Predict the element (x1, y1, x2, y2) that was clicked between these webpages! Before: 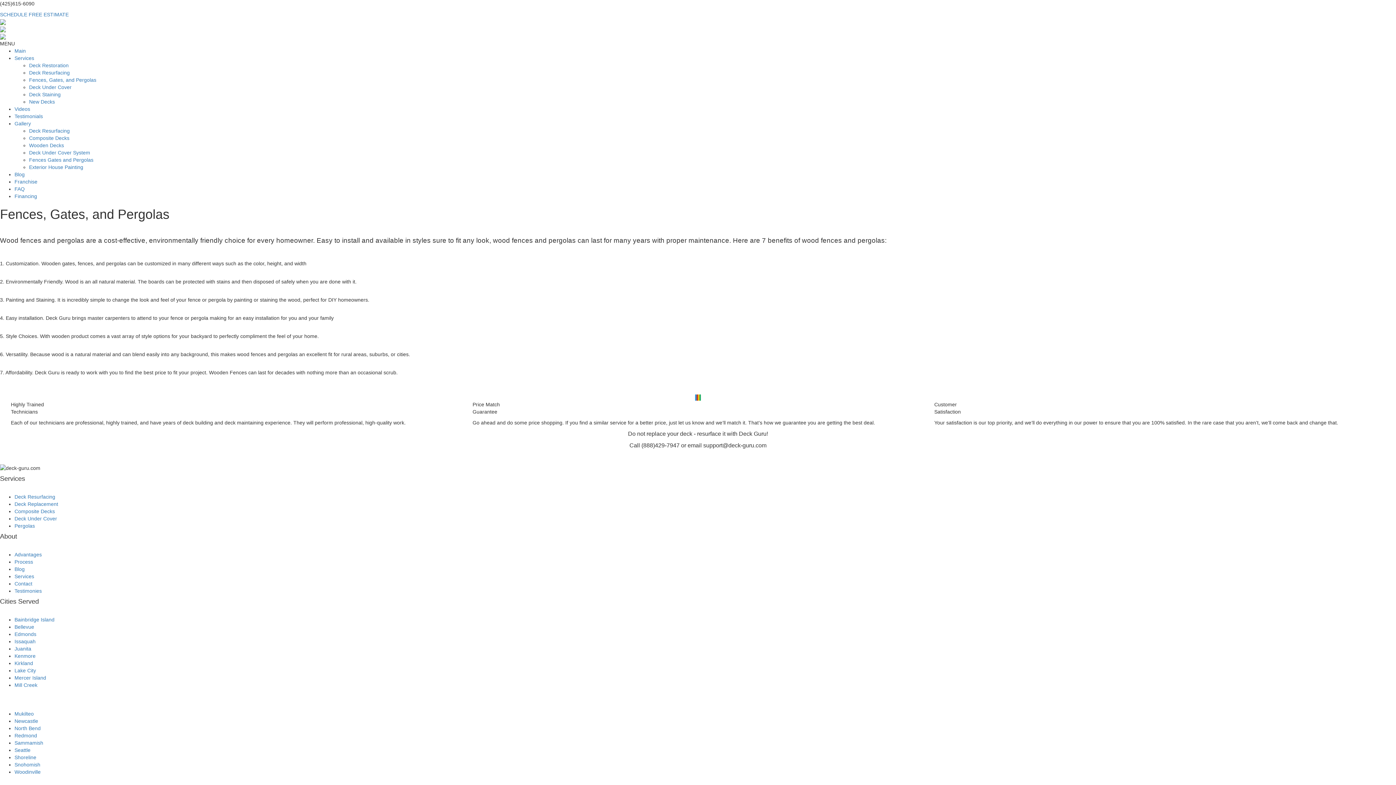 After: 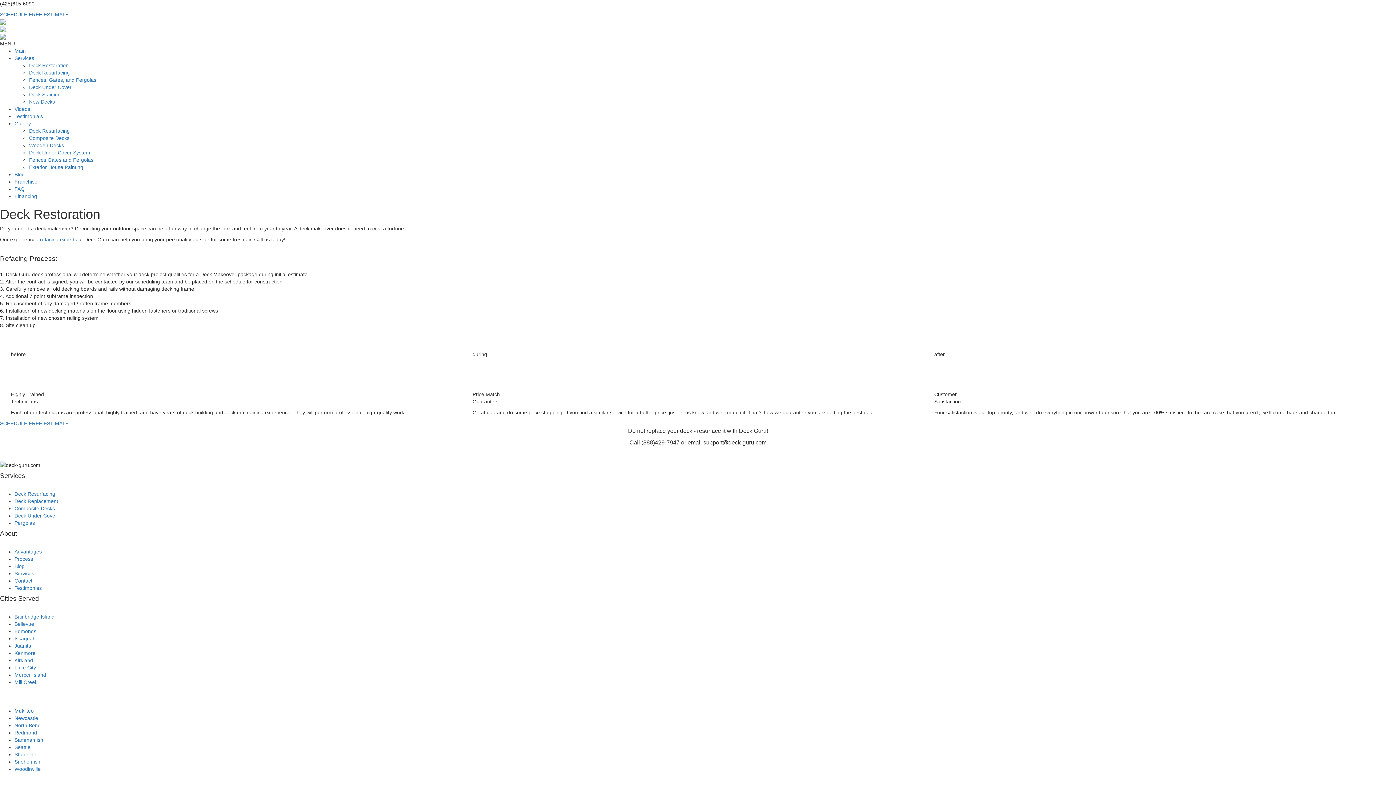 Action: label: Deck Resurfacing bbox: (29, 69, 69, 75)